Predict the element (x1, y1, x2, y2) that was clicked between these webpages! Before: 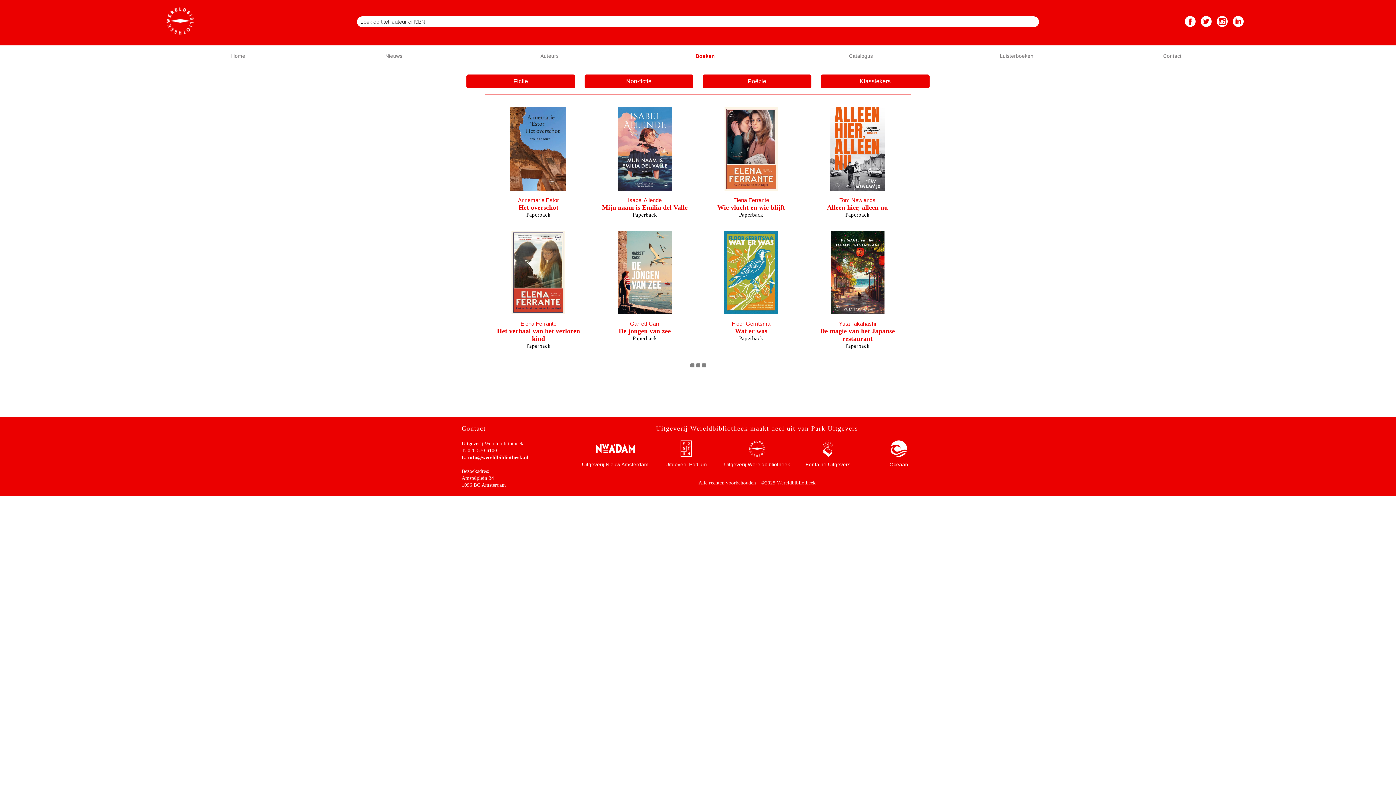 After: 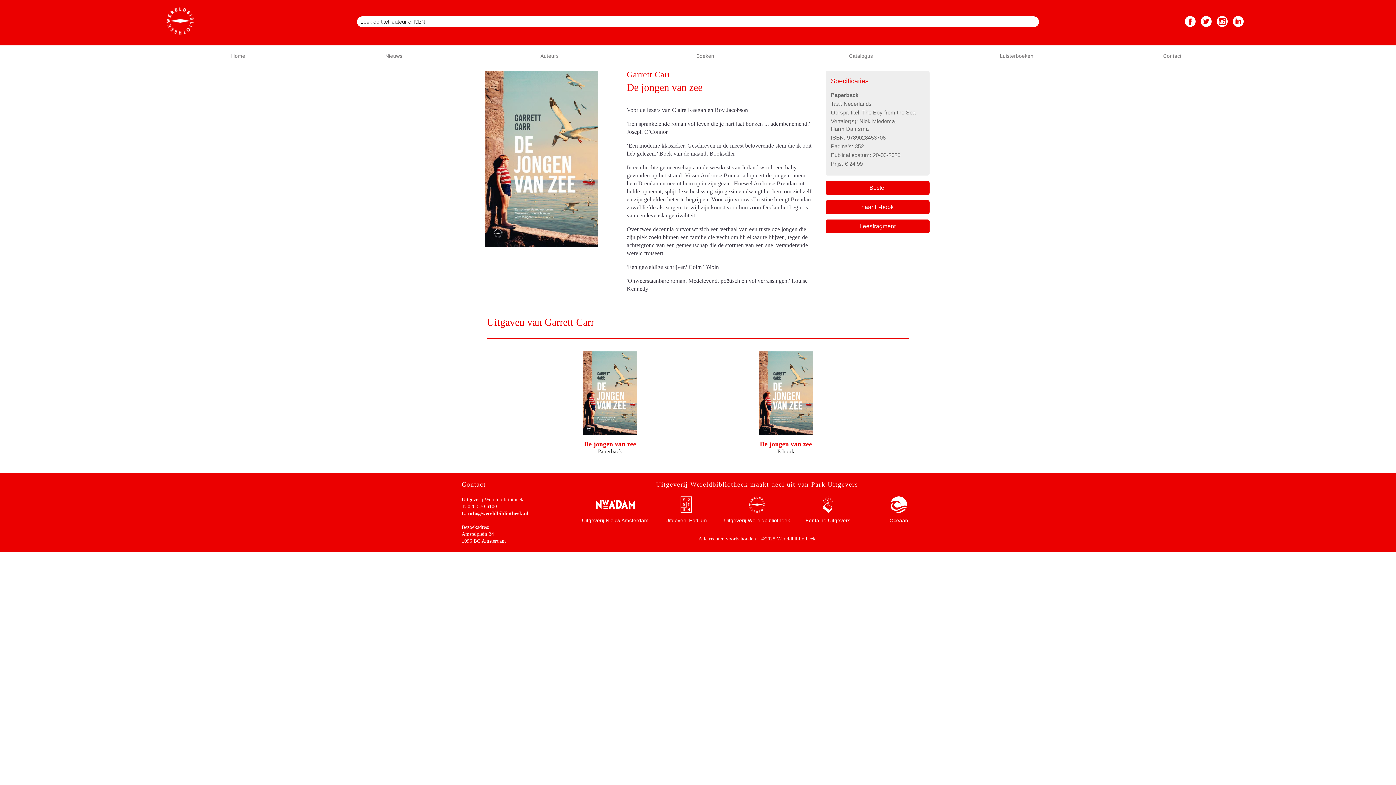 Action: bbox: (597, 327, 692, 335) label: De jongen van zee